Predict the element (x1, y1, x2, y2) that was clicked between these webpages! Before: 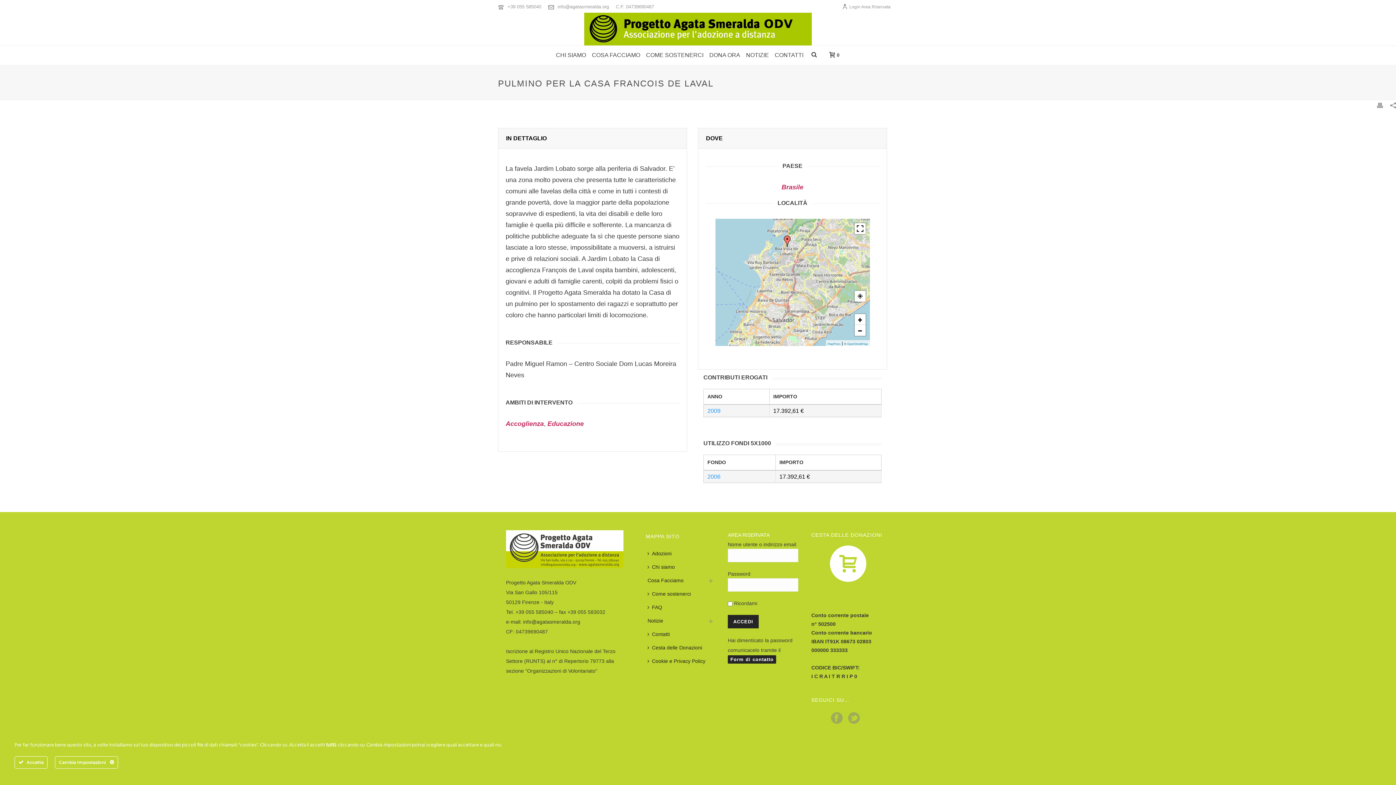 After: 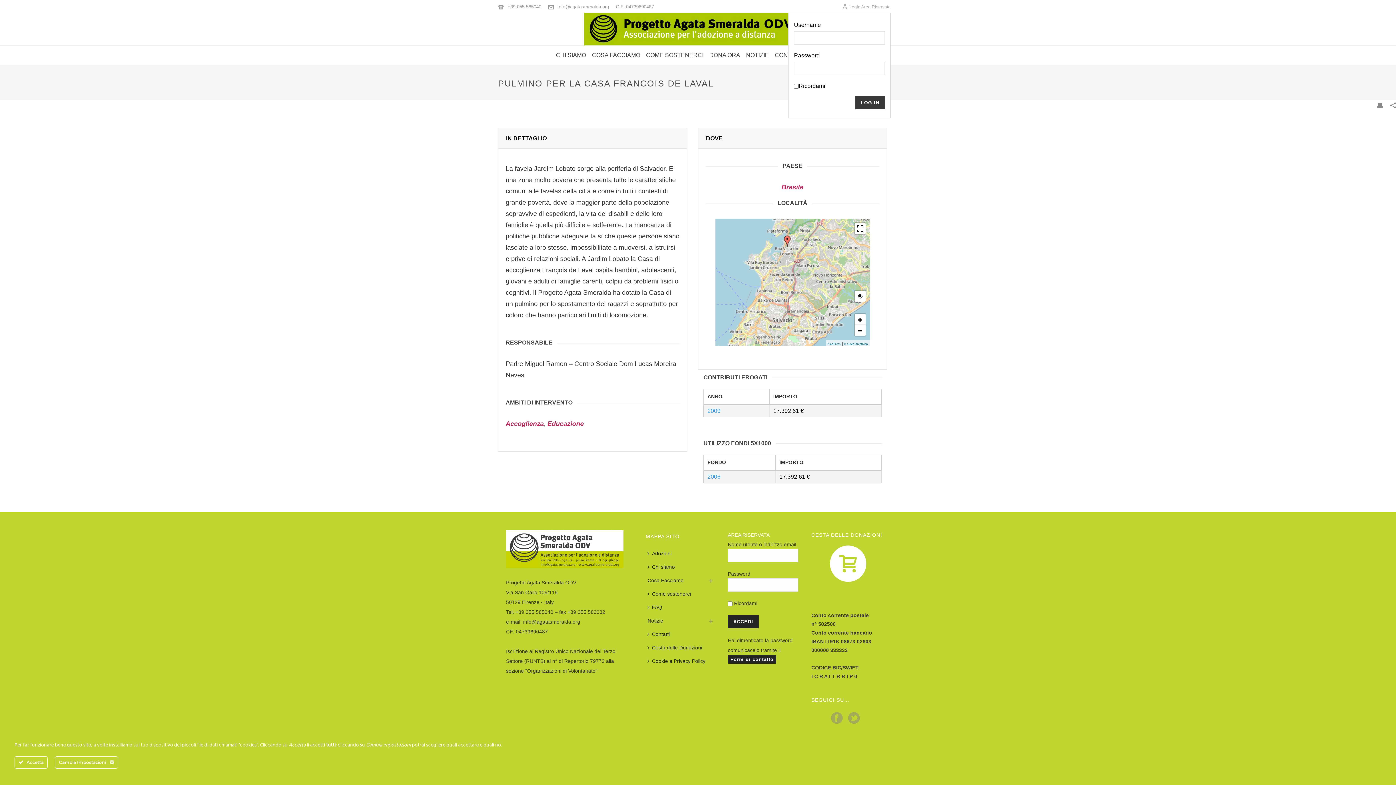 Action: label: Login Area Riservata bbox: (842, 4, 890, 9)